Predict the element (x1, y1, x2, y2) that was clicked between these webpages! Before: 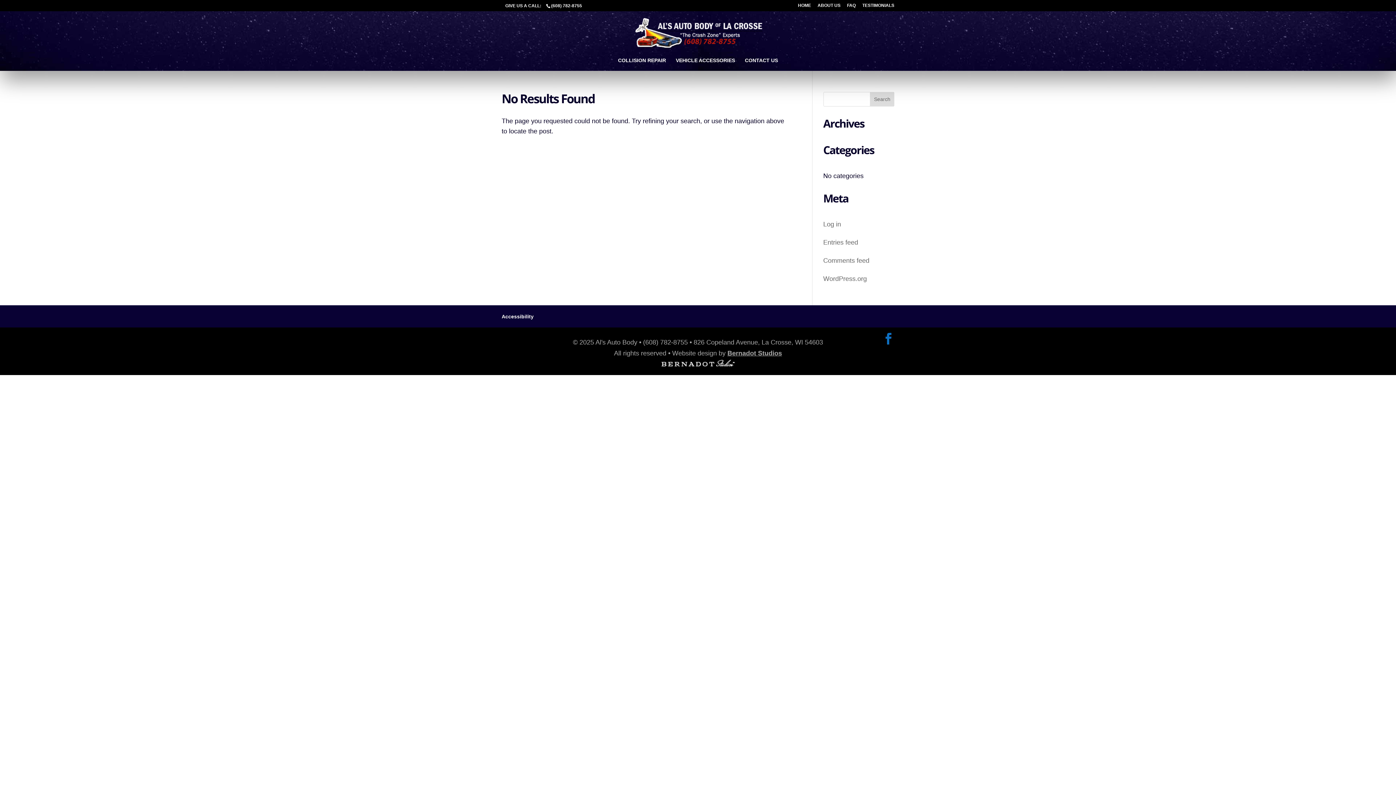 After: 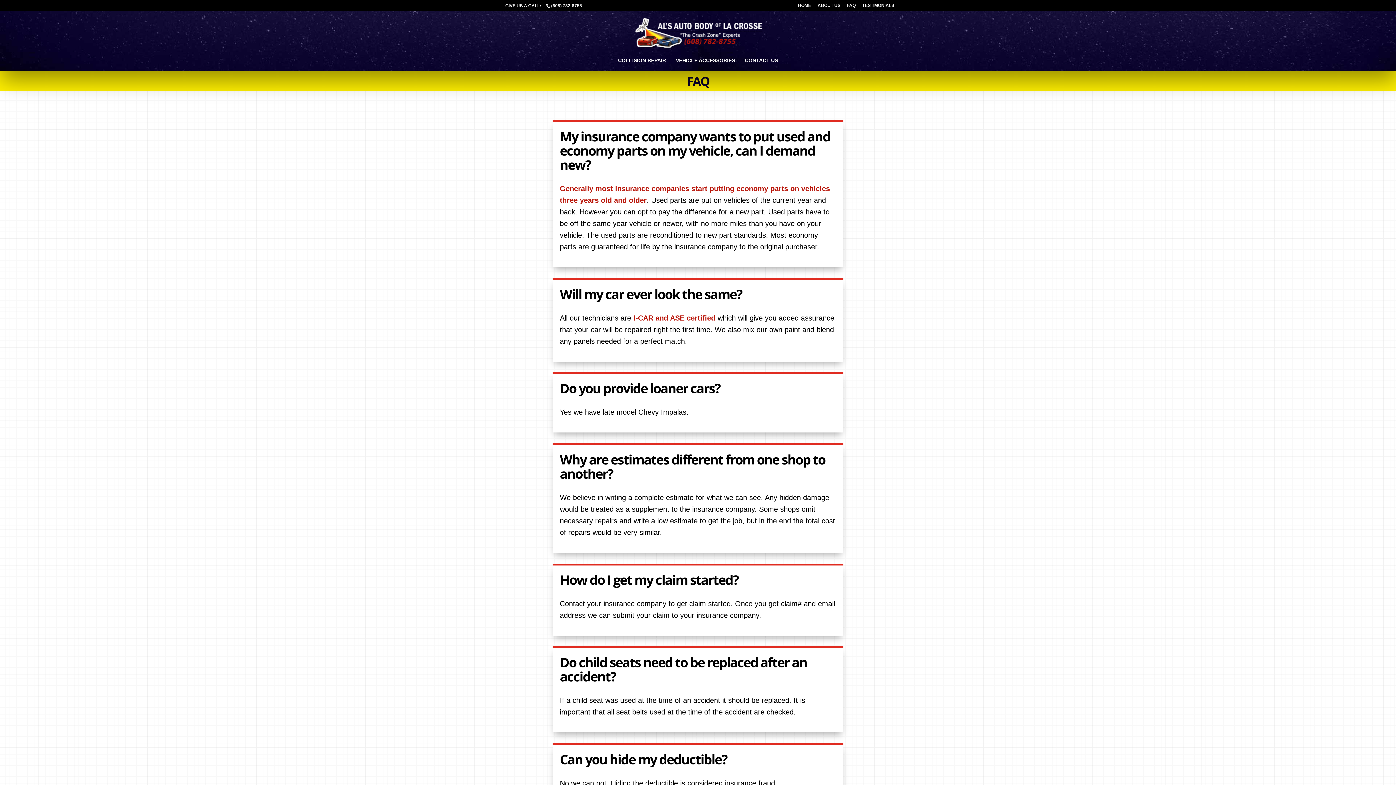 Action: label: FAQ bbox: (847, 3, 856, 10)